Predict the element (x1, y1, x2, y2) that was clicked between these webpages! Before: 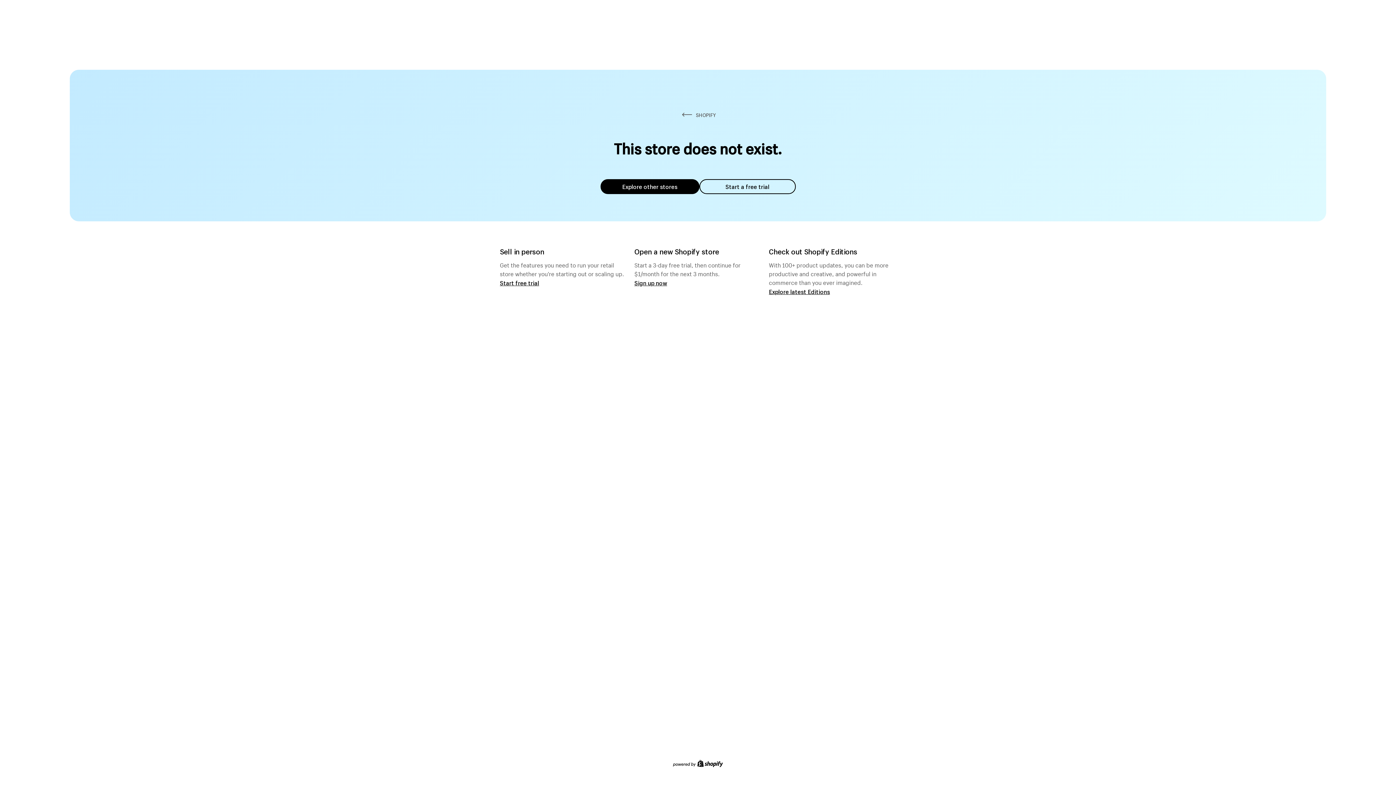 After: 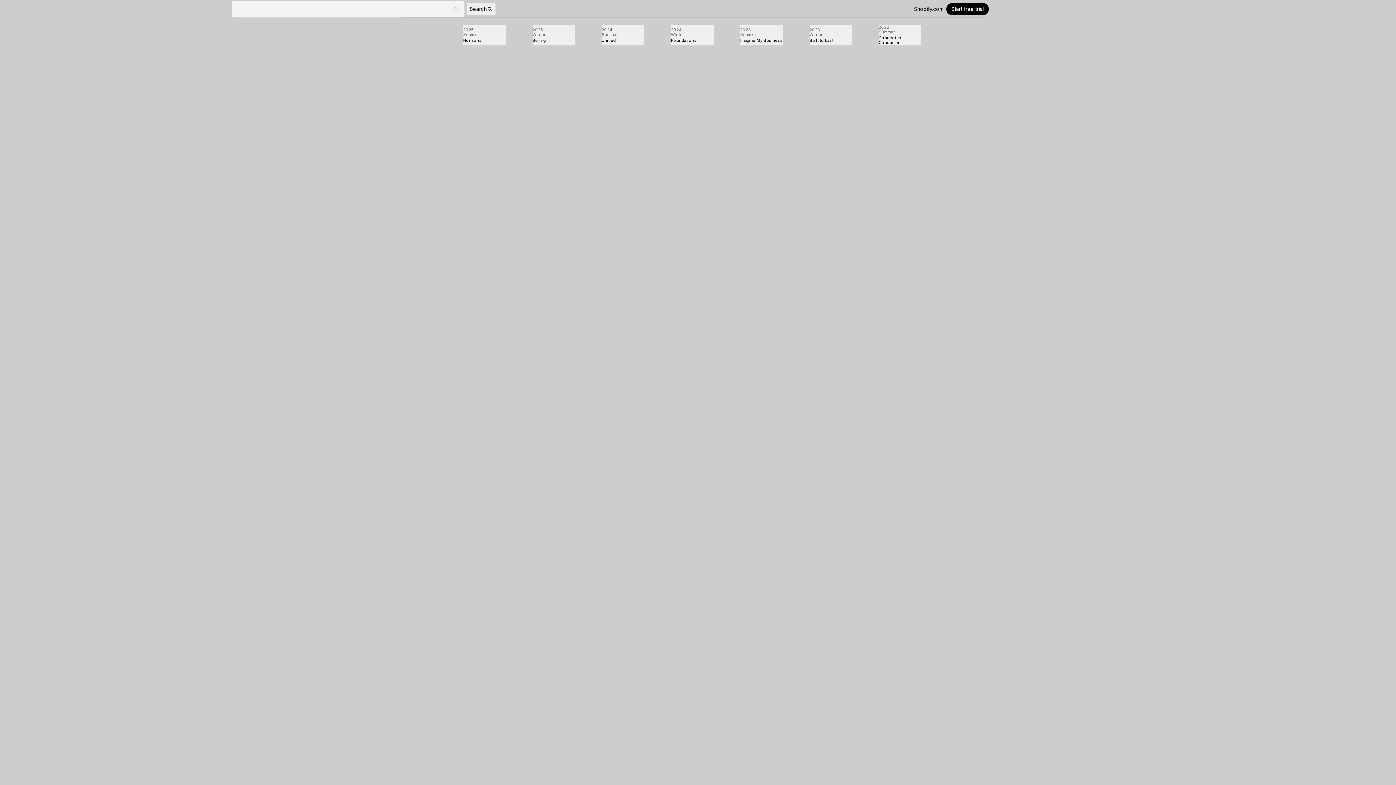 Action: bbox: (769, 287, 830, 295) label: Explore latest Editions